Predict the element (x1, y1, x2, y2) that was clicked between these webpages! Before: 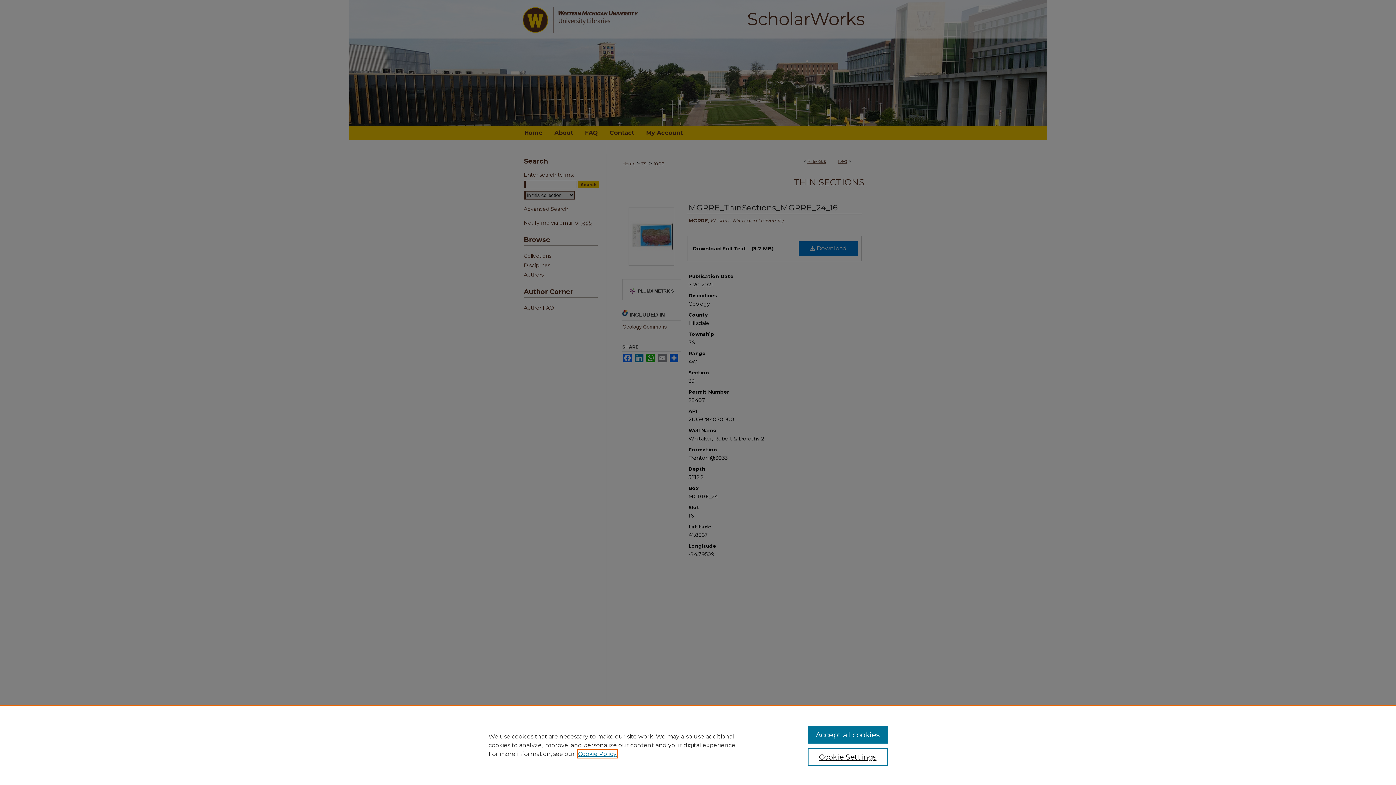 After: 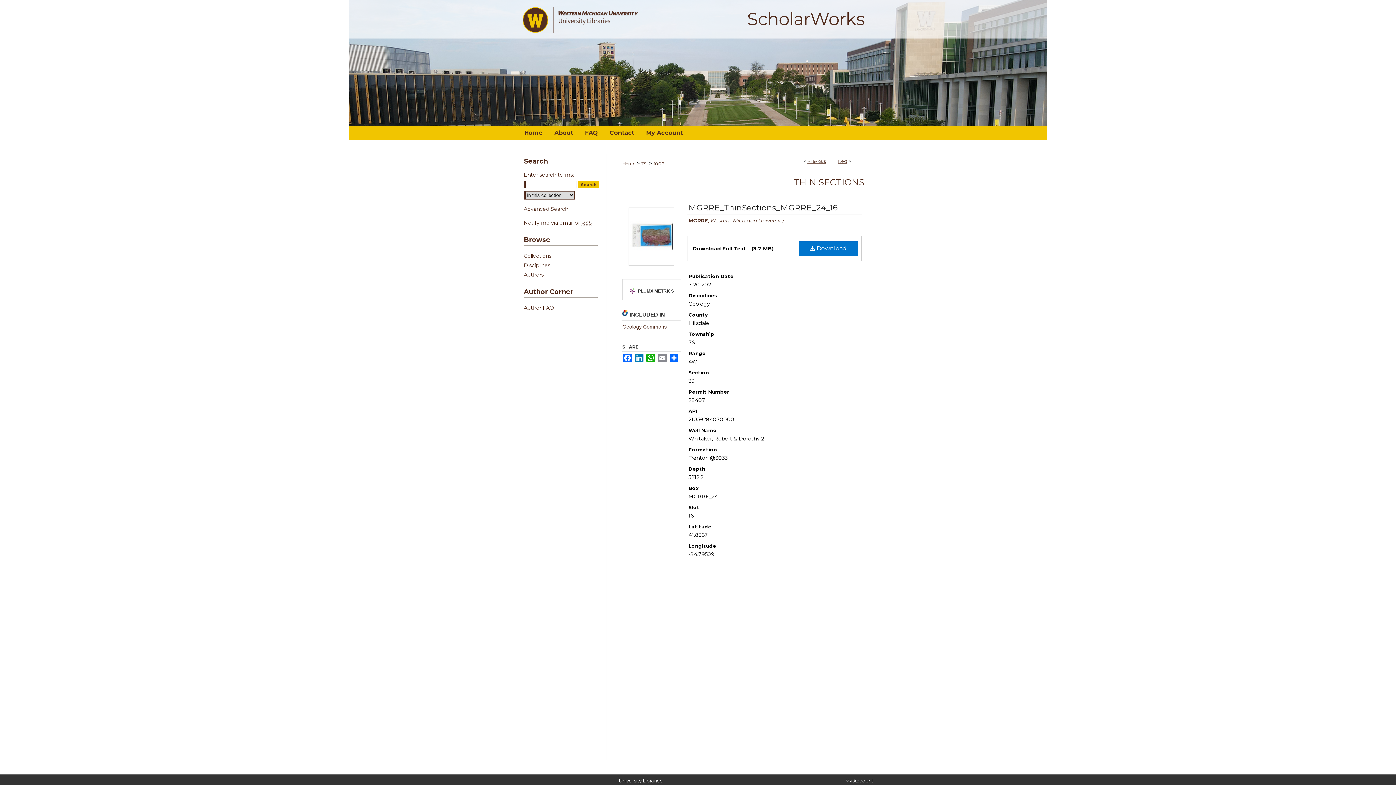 Action: bbox: (807, 726, 887, 744) label: Accept all cookies